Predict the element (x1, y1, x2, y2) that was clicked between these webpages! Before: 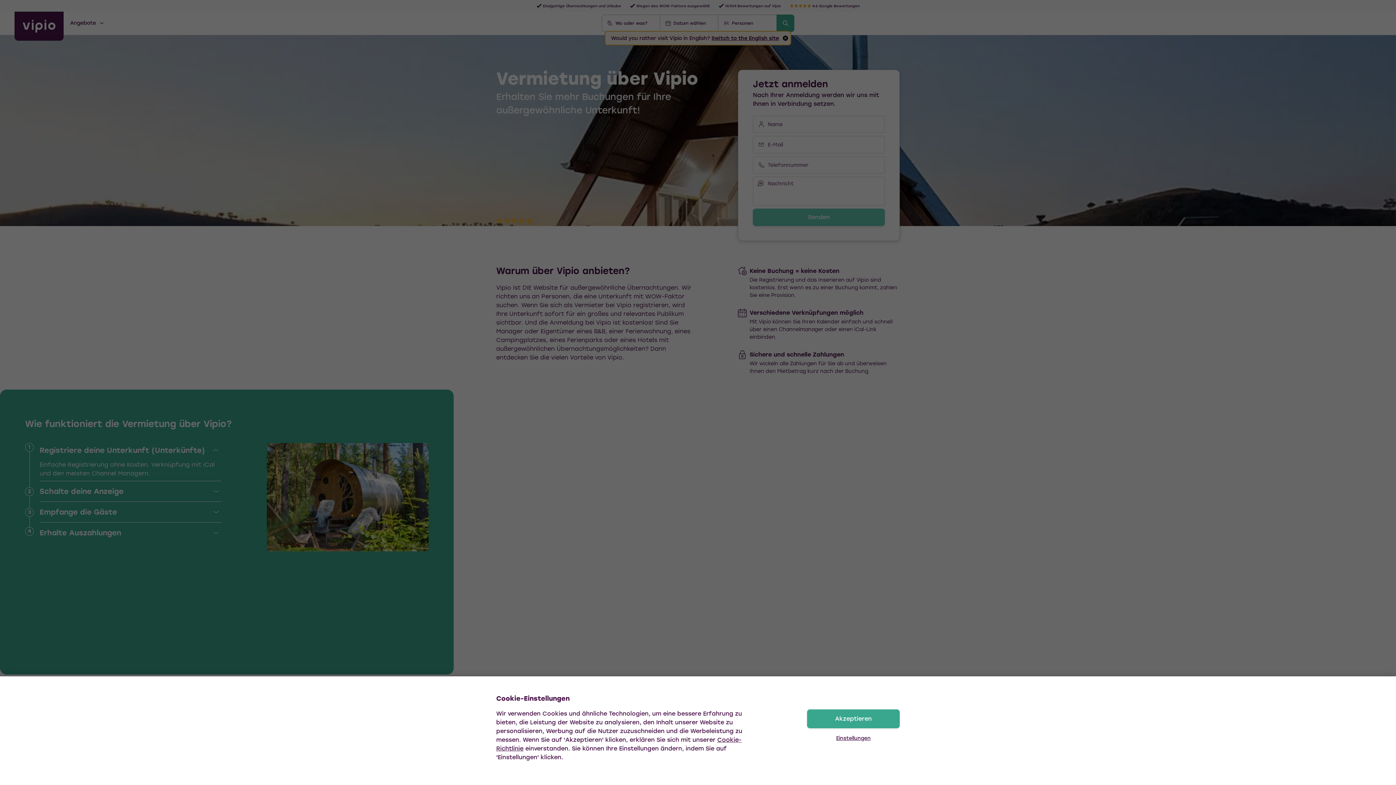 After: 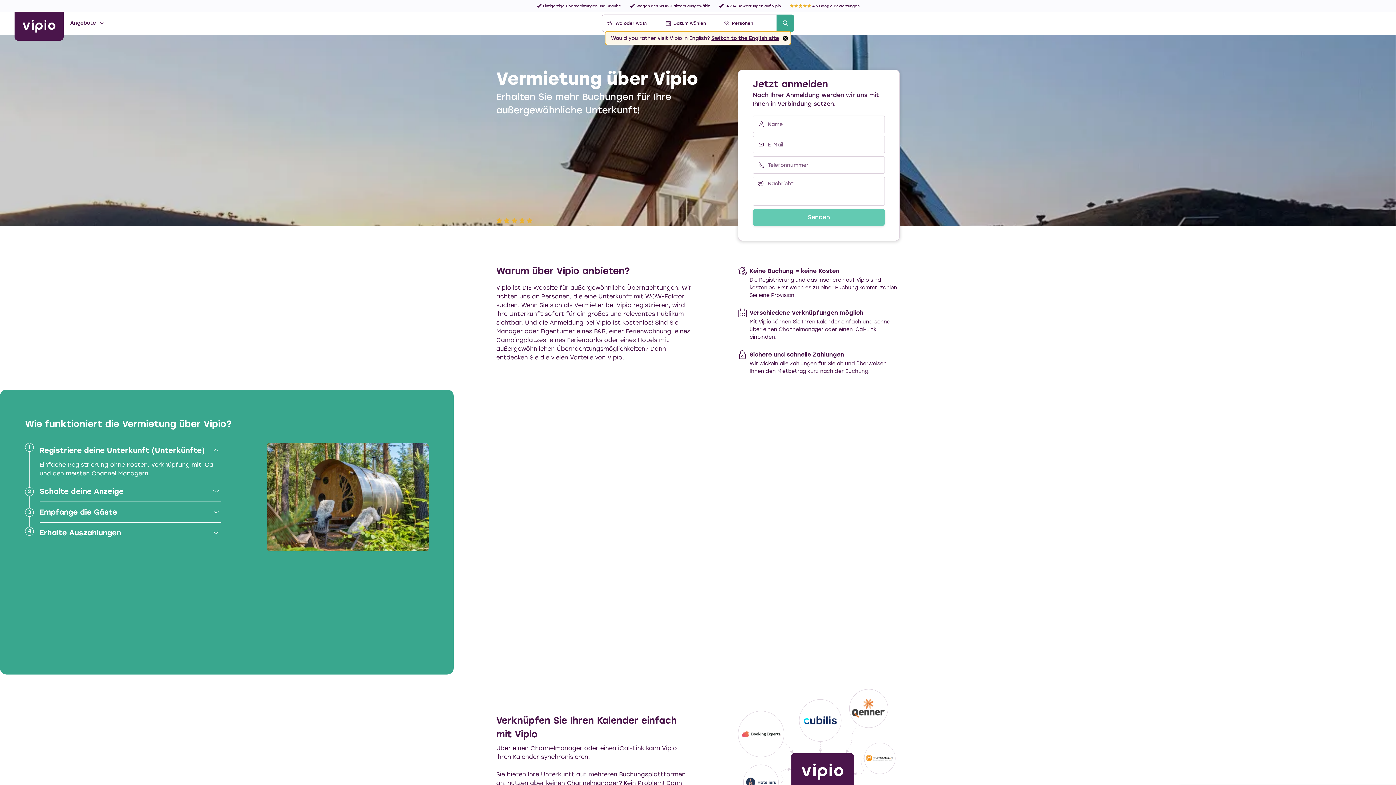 Action: bbox: (807, 709, 900, 728) label: Akzeptieren